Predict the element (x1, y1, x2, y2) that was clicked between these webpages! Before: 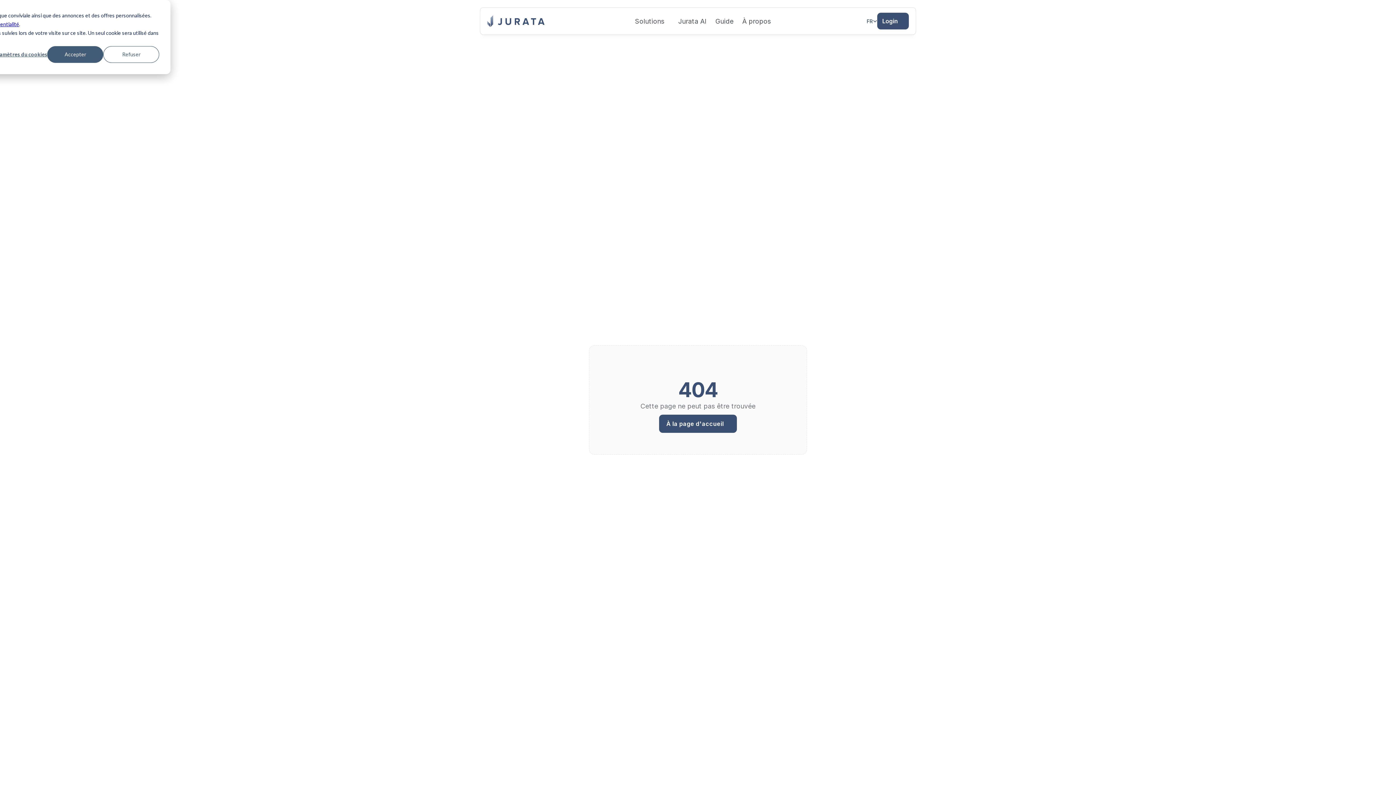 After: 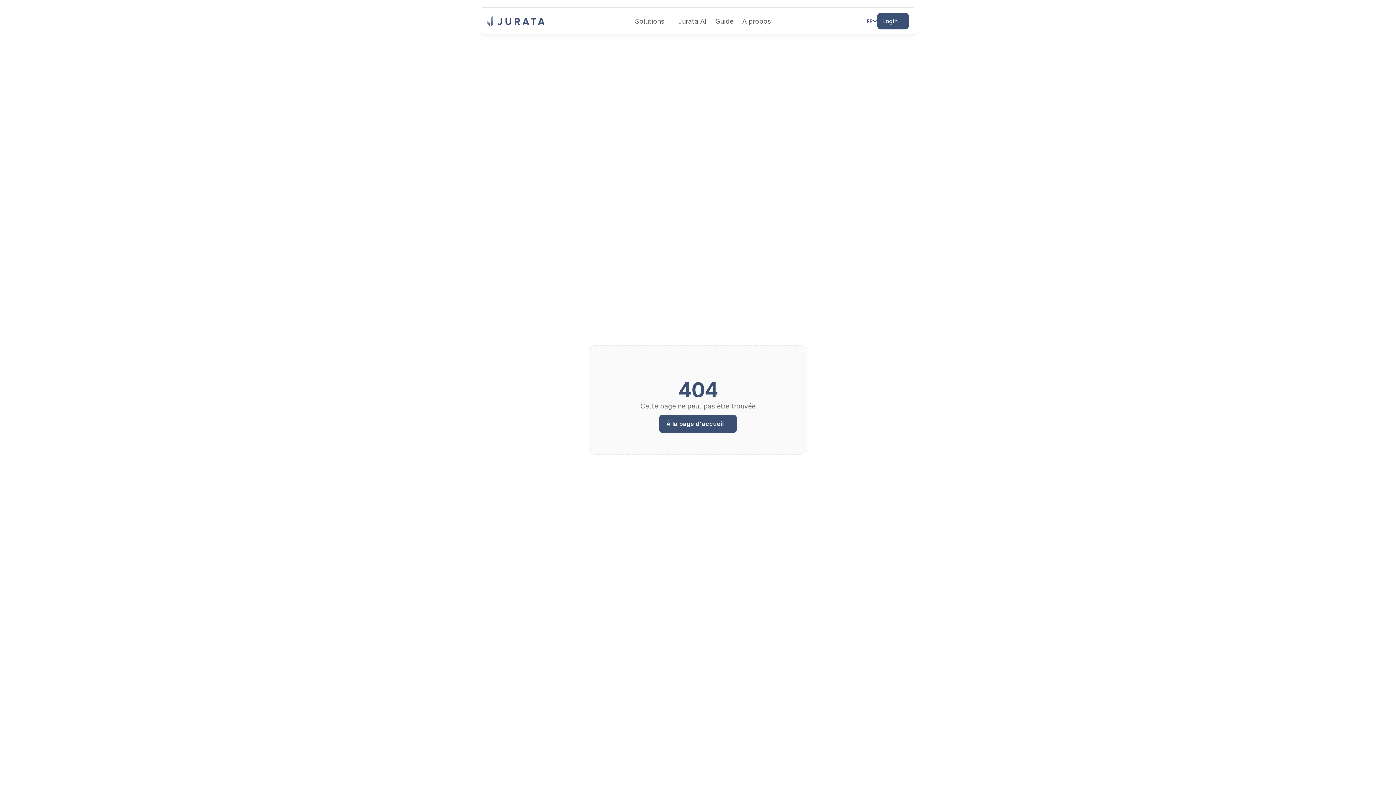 Action: bbox: (47, 46, 103, 62) label: Accepter